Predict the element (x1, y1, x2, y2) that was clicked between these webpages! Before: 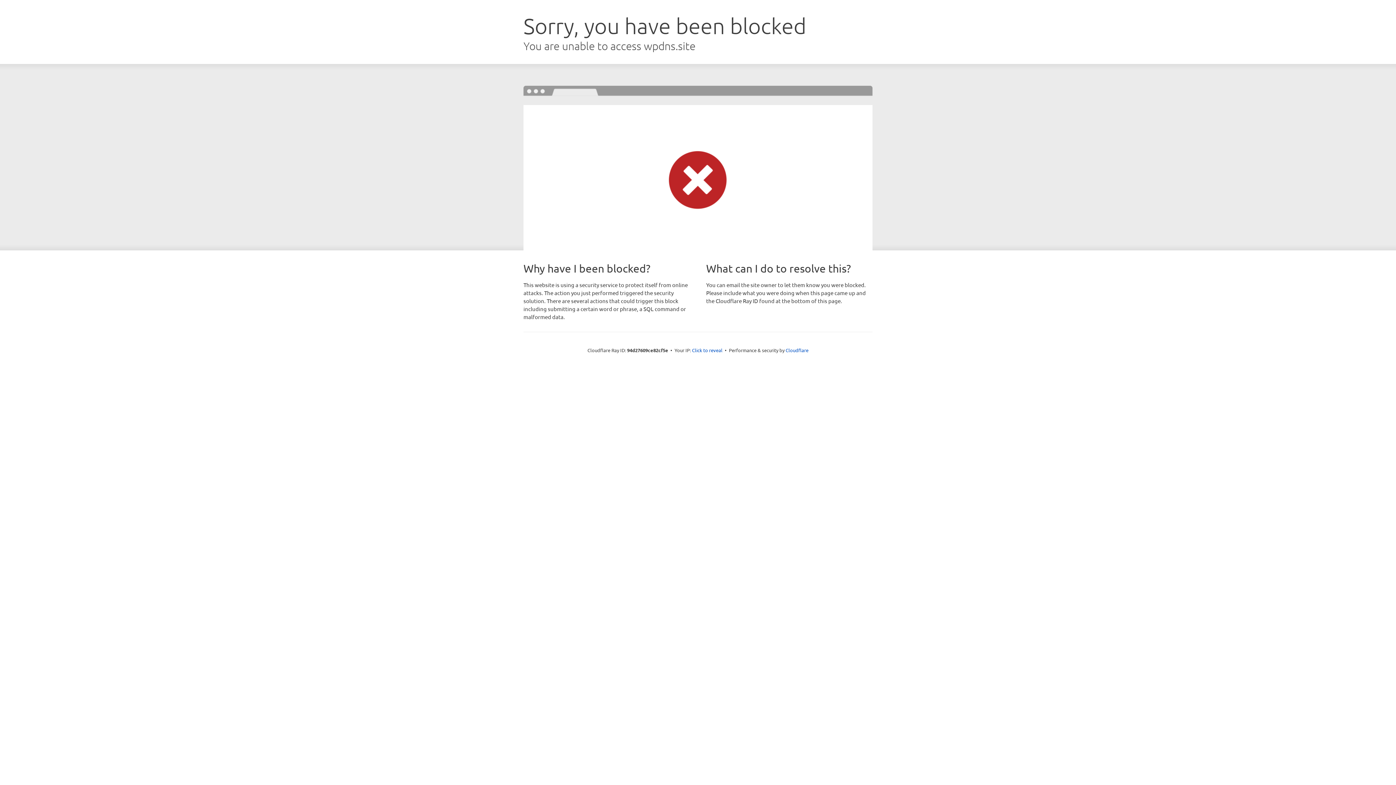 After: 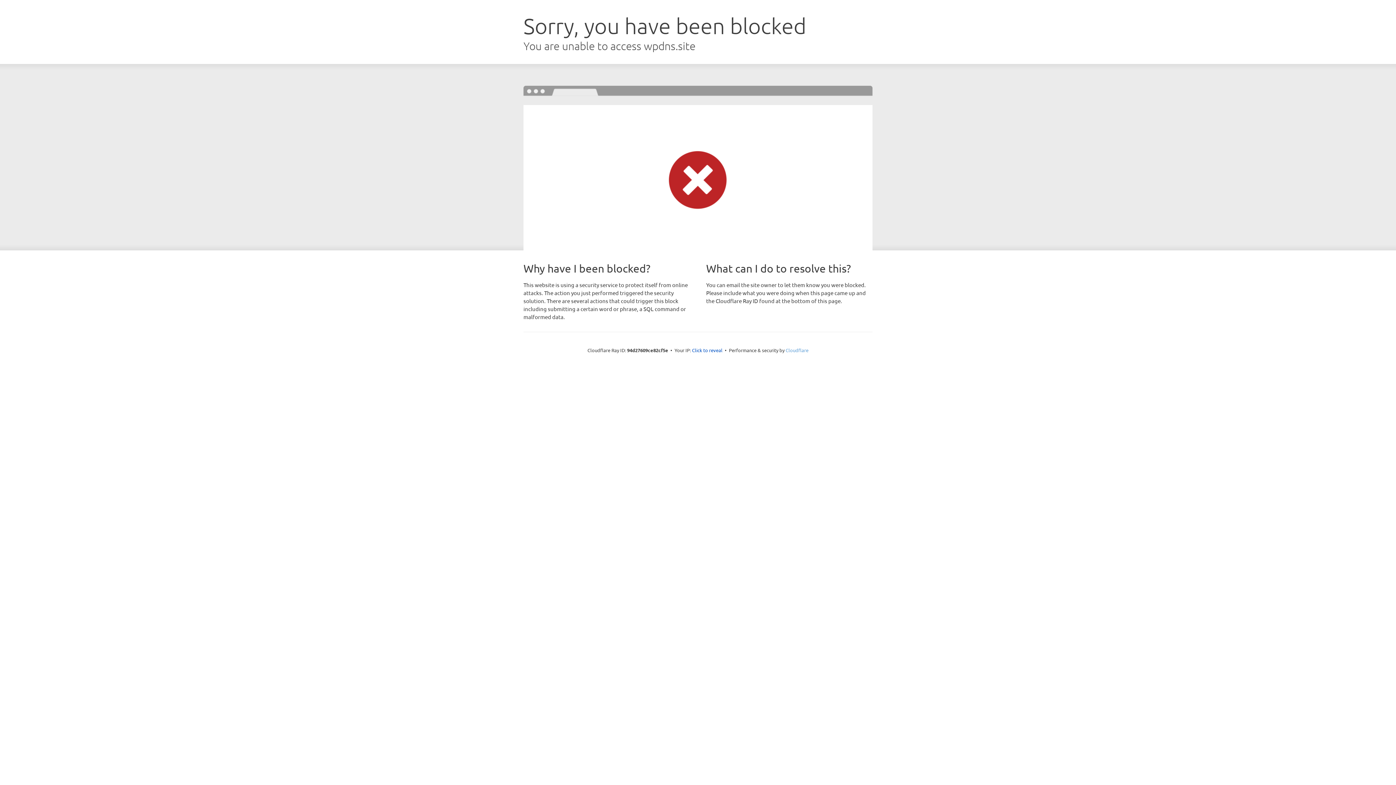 Action: label: Cloudflare bbox: (785, 347, 808, 353)